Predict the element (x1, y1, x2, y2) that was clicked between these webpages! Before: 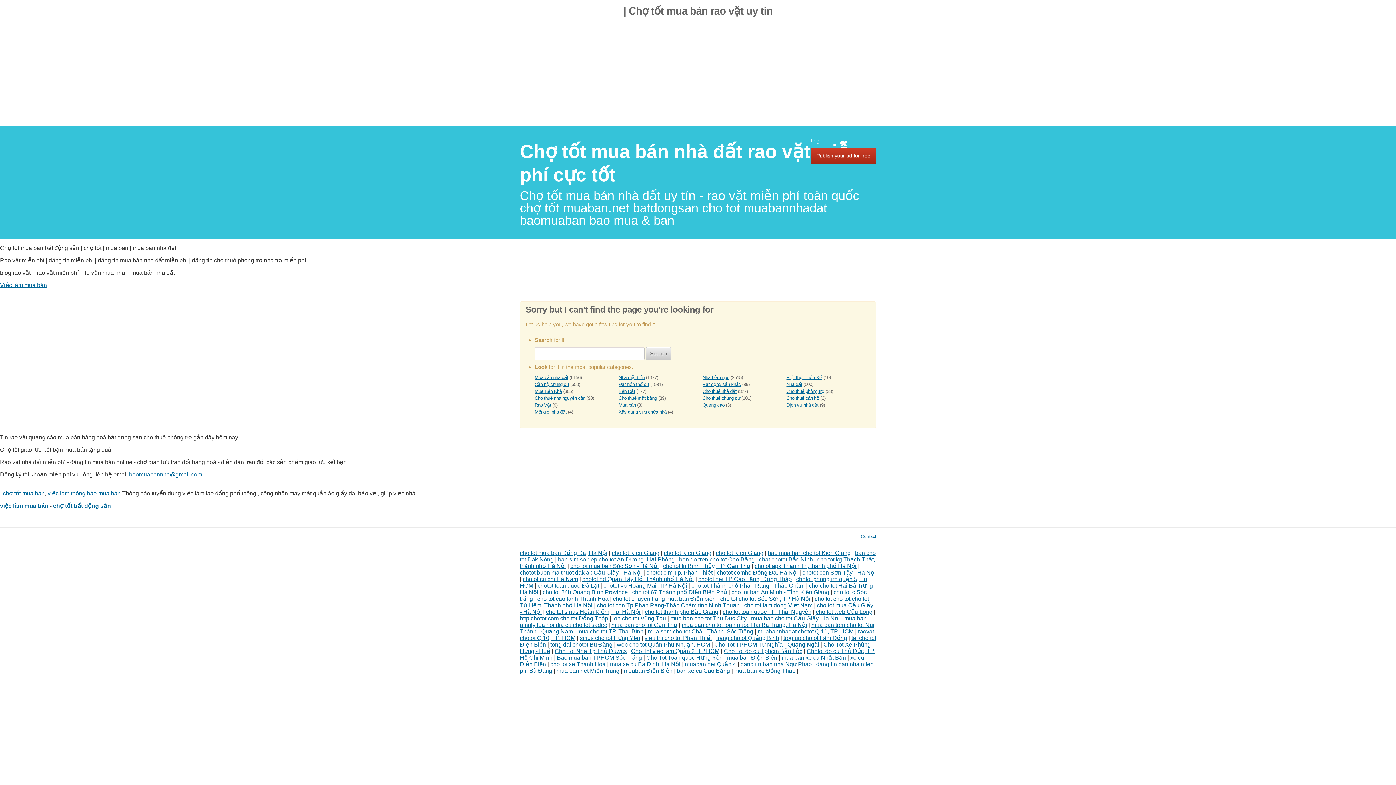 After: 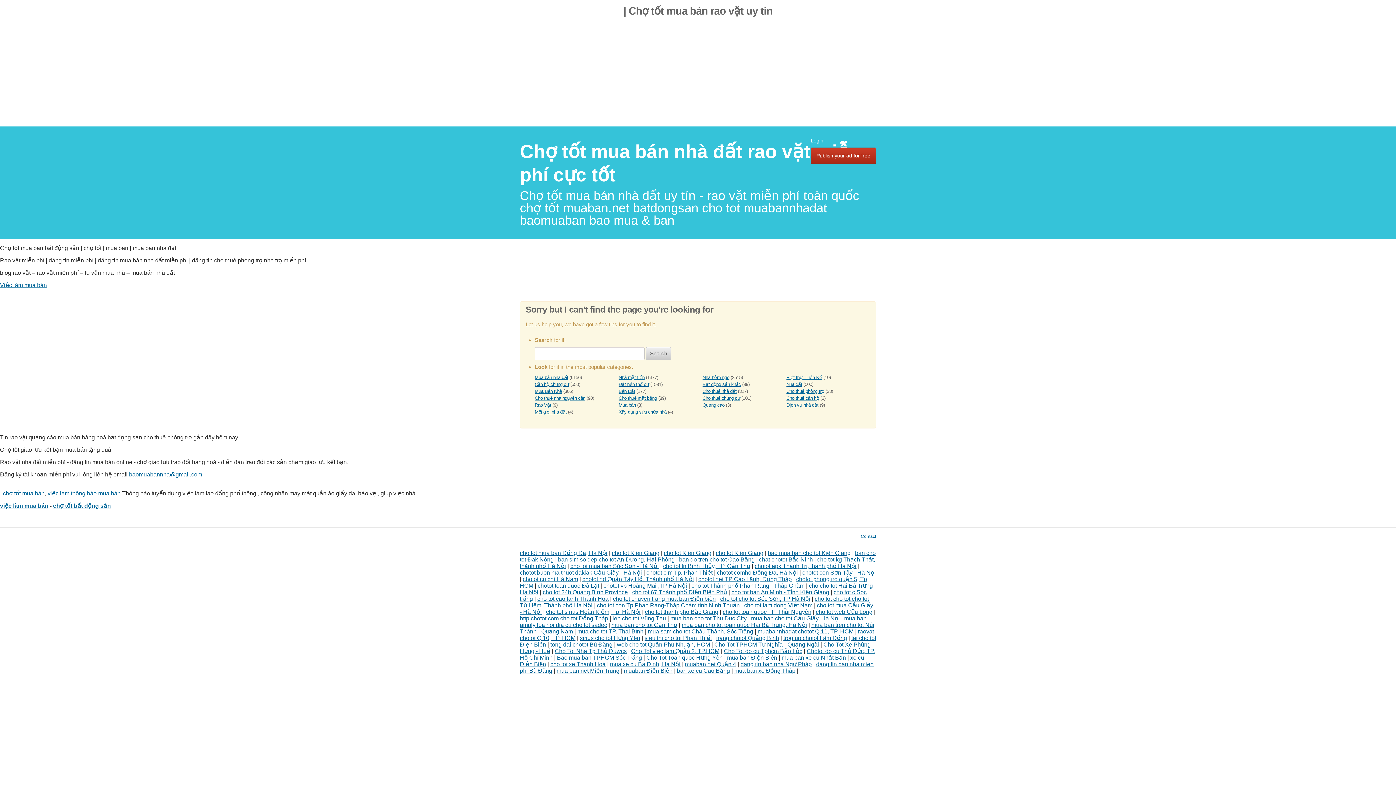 Action: label: baomuabannha@gmail.com bbox: (129, 471, 202, 477)